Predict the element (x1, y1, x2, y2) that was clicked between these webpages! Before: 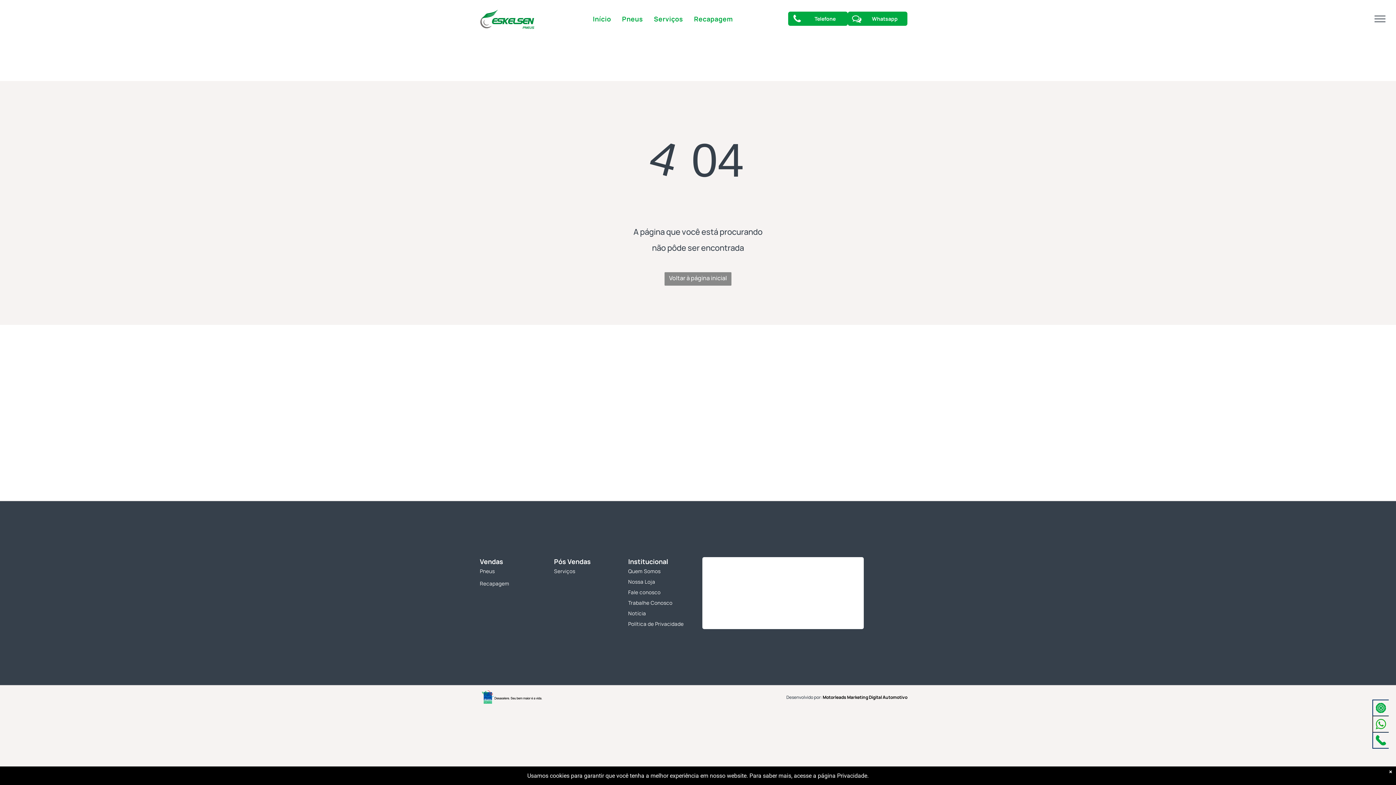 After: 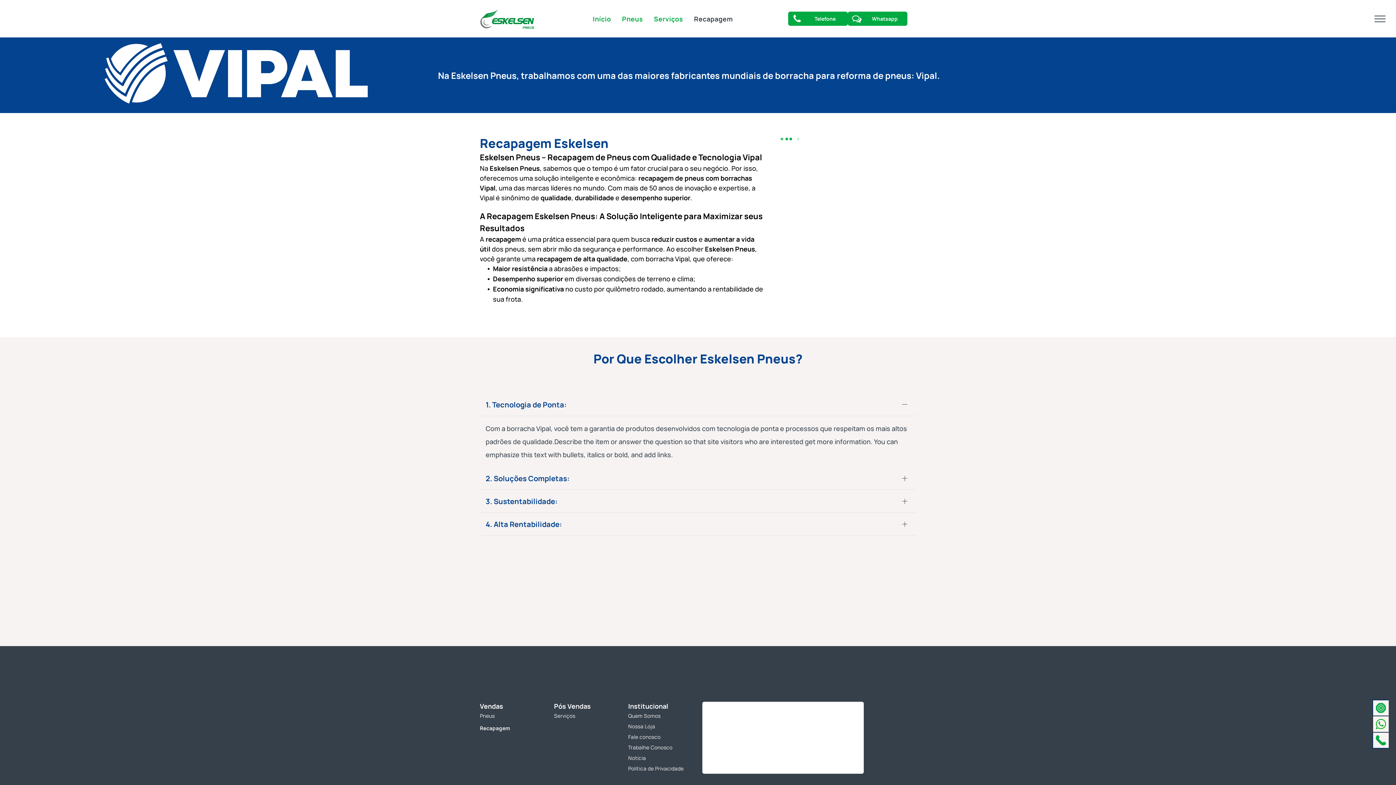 Action: label: Recapagem bbox: (480, 578, 554, 590)